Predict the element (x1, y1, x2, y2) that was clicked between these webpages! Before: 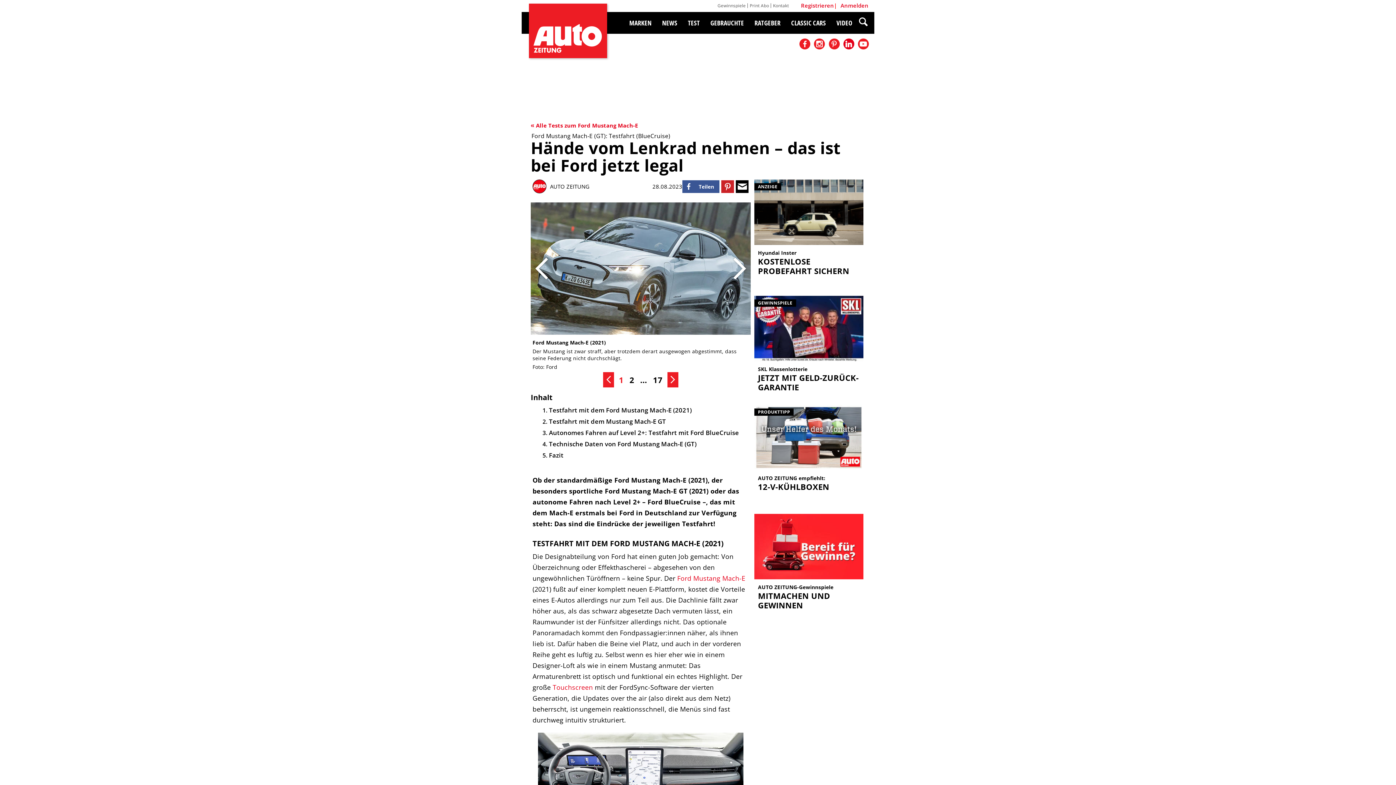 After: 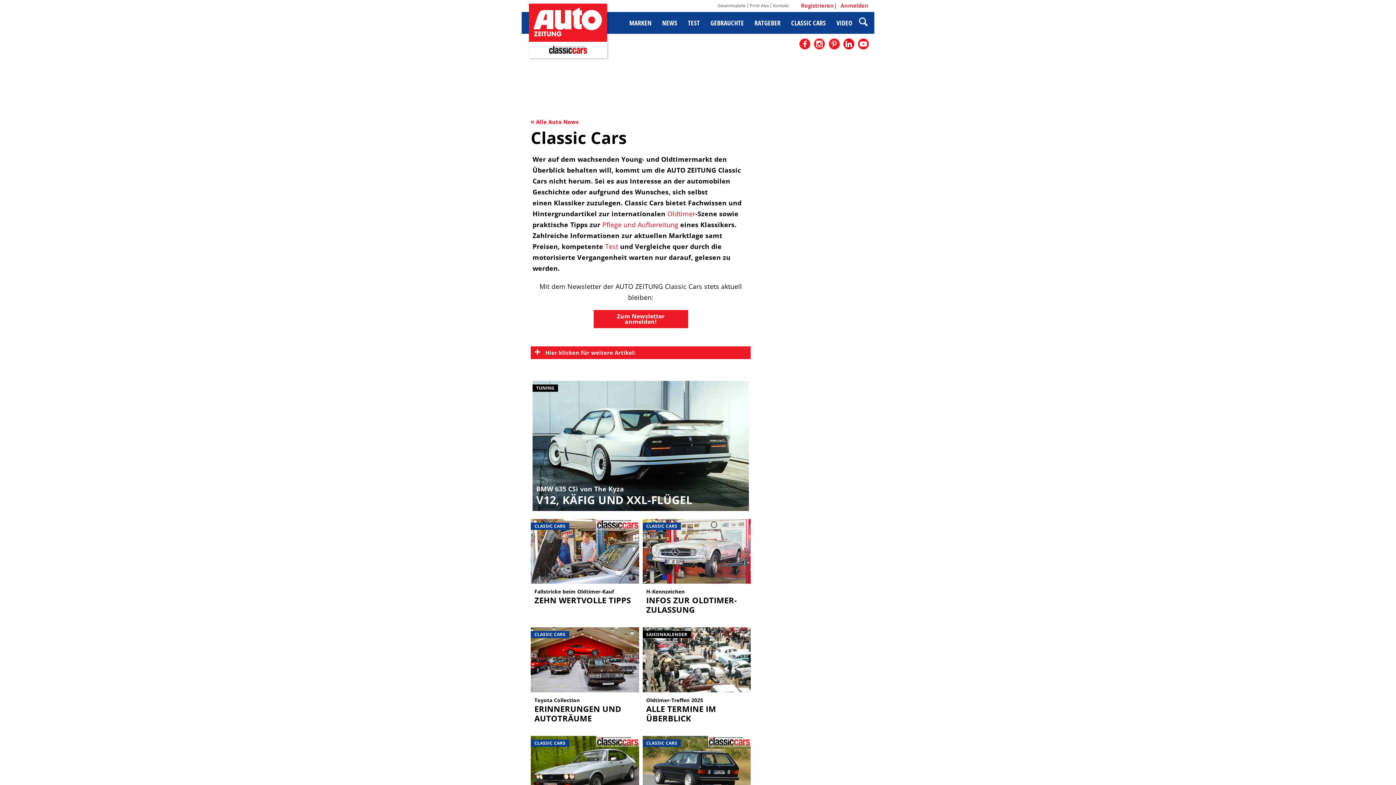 Action: bbox: (785, 12, 830, 33) label: CLASSIC CARS